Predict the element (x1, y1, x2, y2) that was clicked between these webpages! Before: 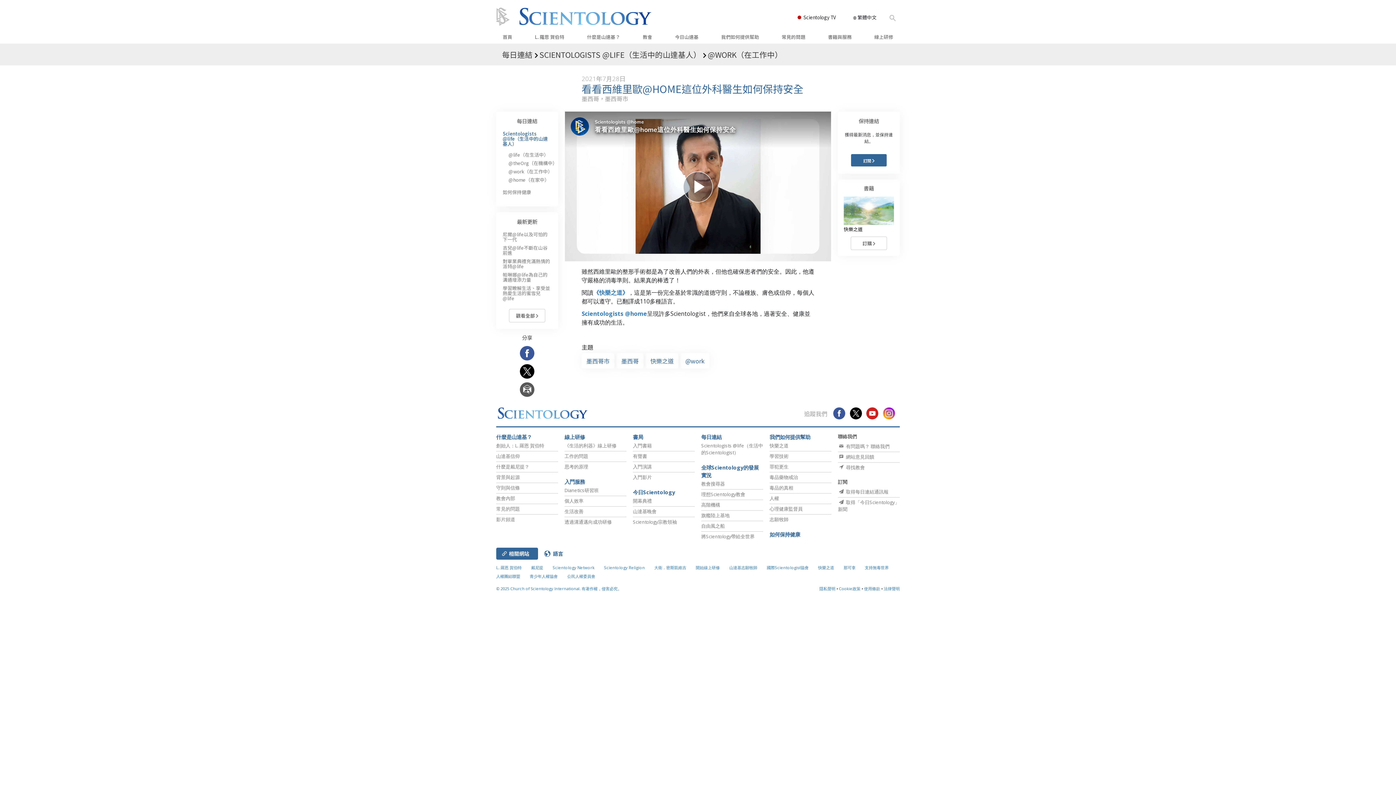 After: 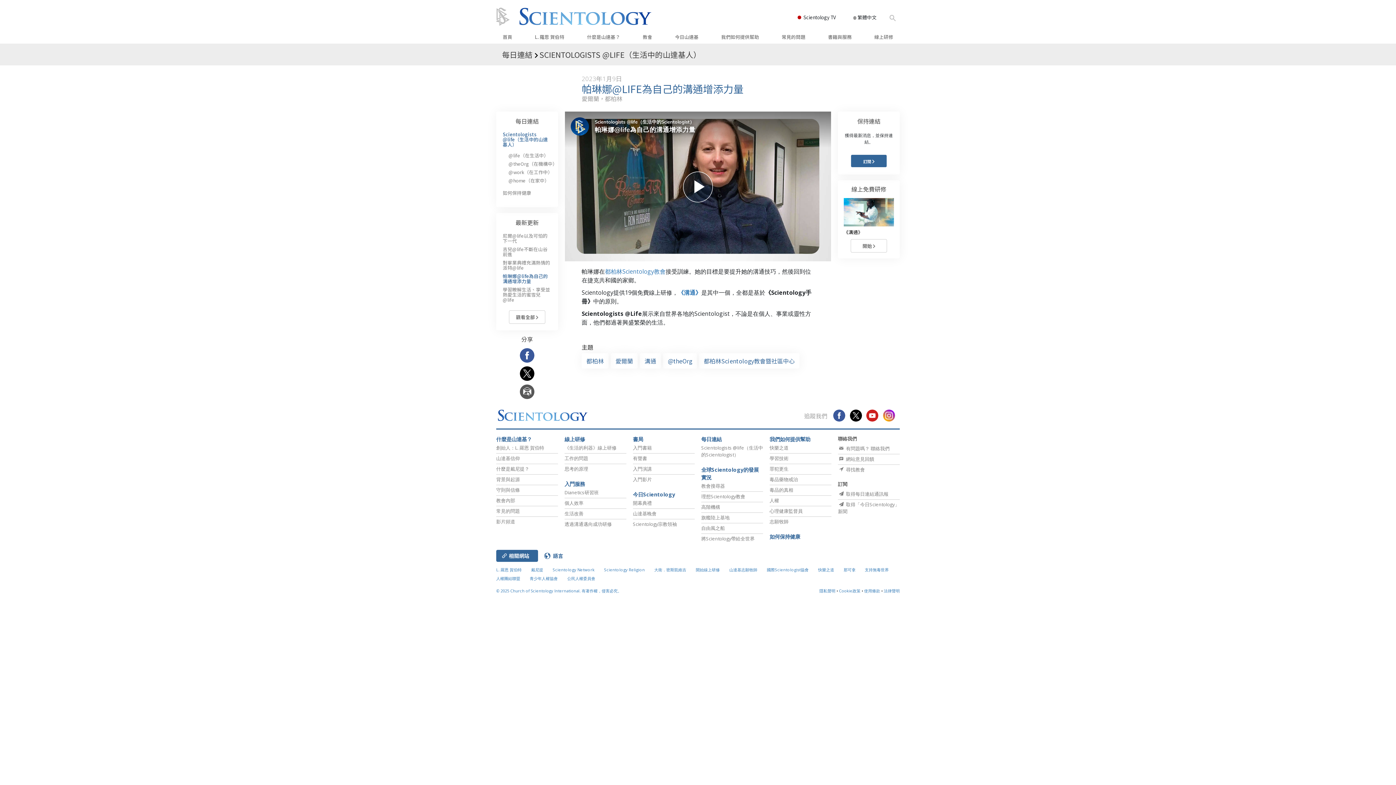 Action: bbox: (502, 271, 547, 283) label: 帕琳娜@life為自己的溝通增添力量